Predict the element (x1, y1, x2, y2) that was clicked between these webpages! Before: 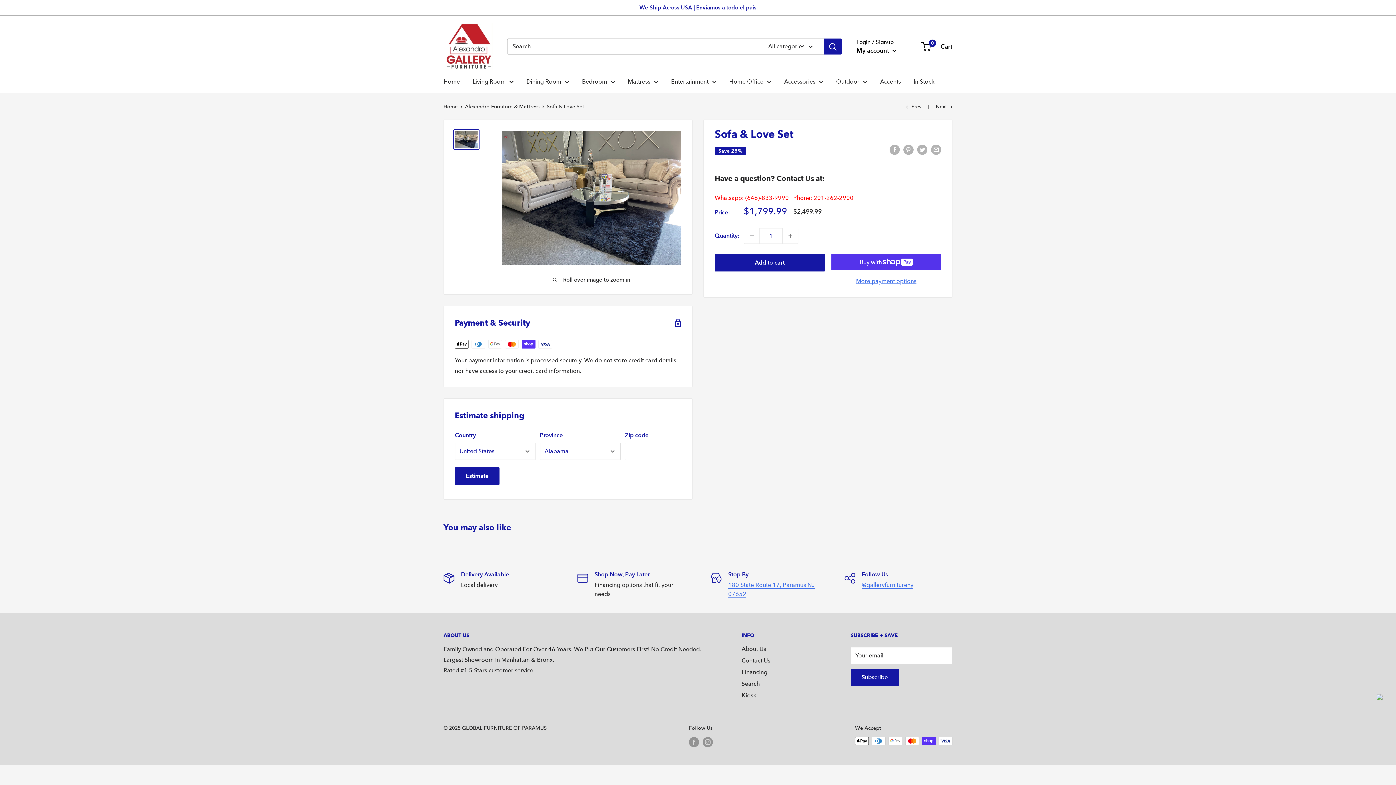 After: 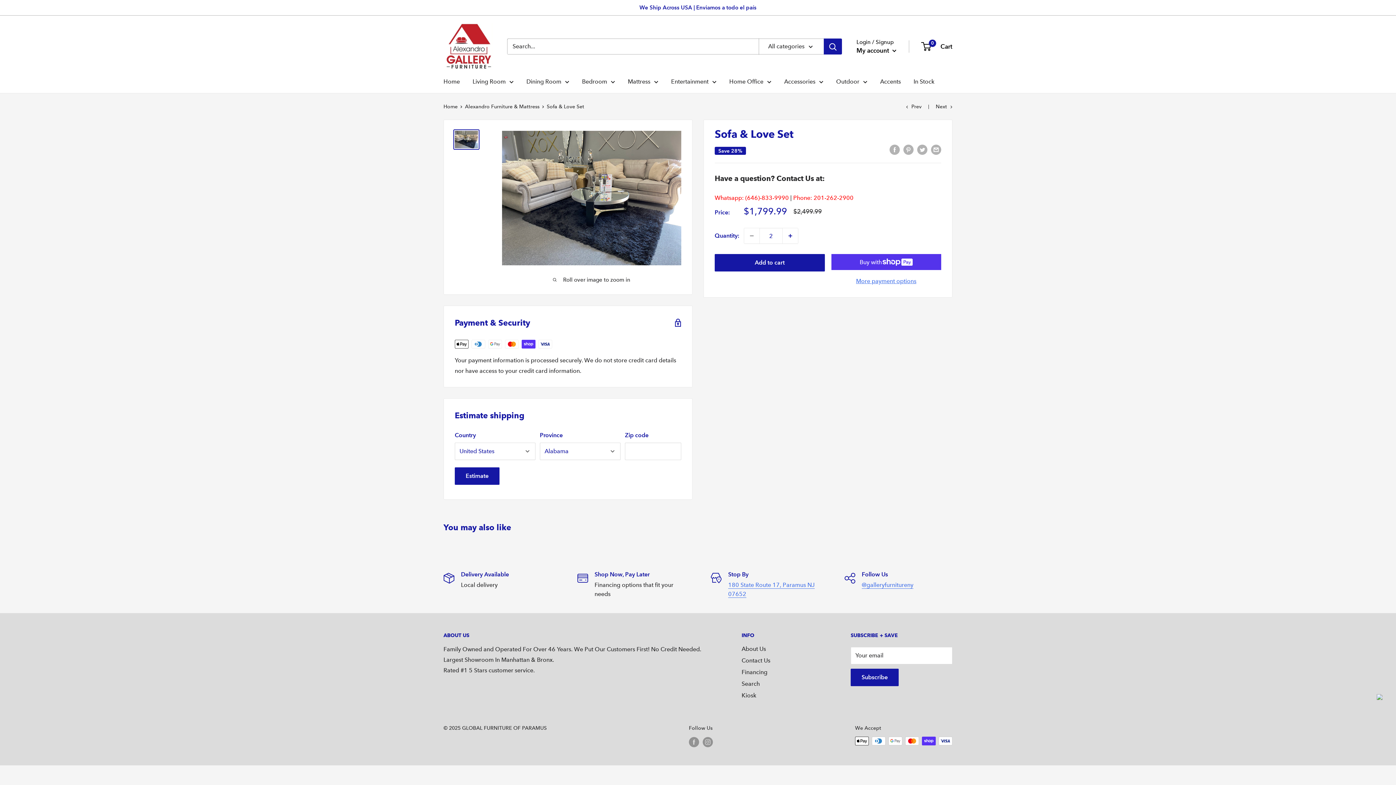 Action: bbox: (782, 228, 798, 243) label: Increase quantity by 1